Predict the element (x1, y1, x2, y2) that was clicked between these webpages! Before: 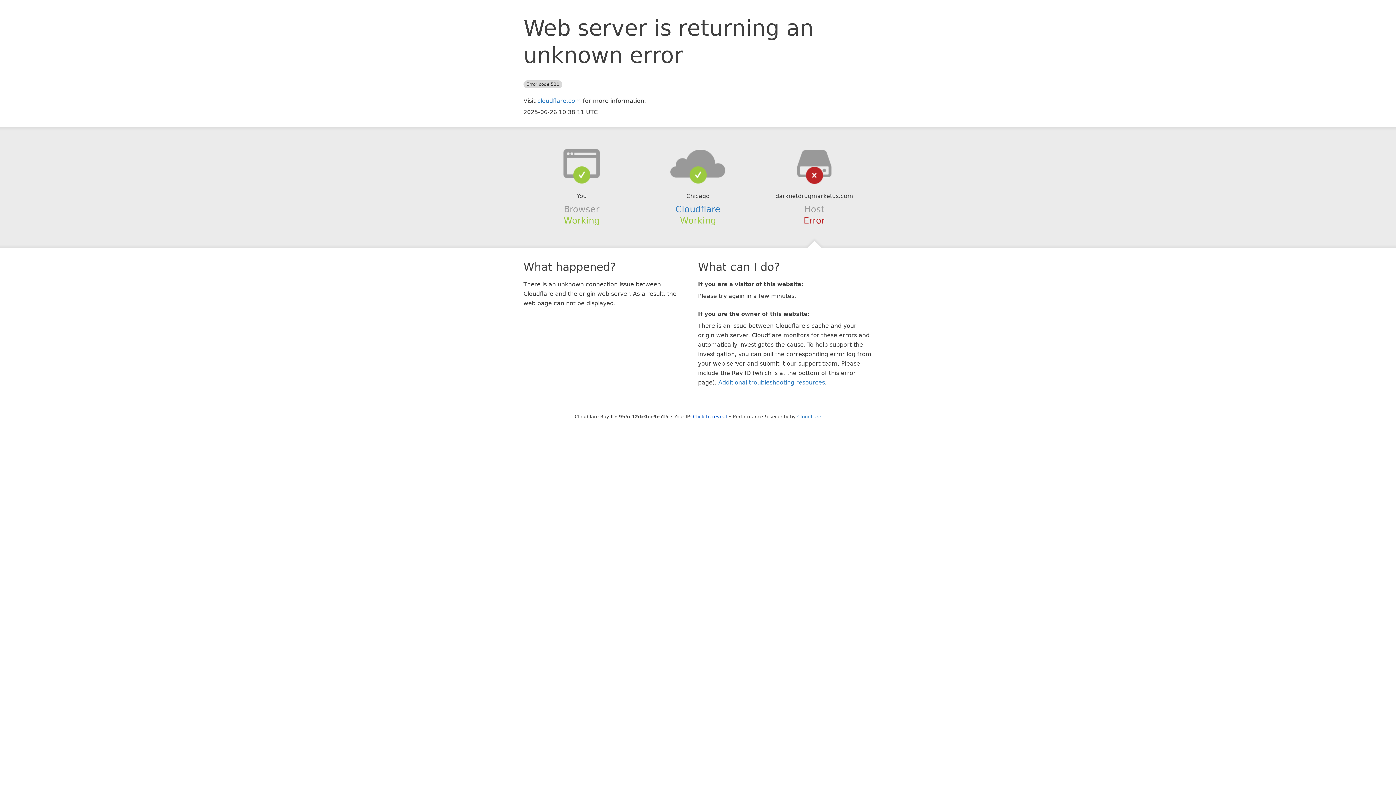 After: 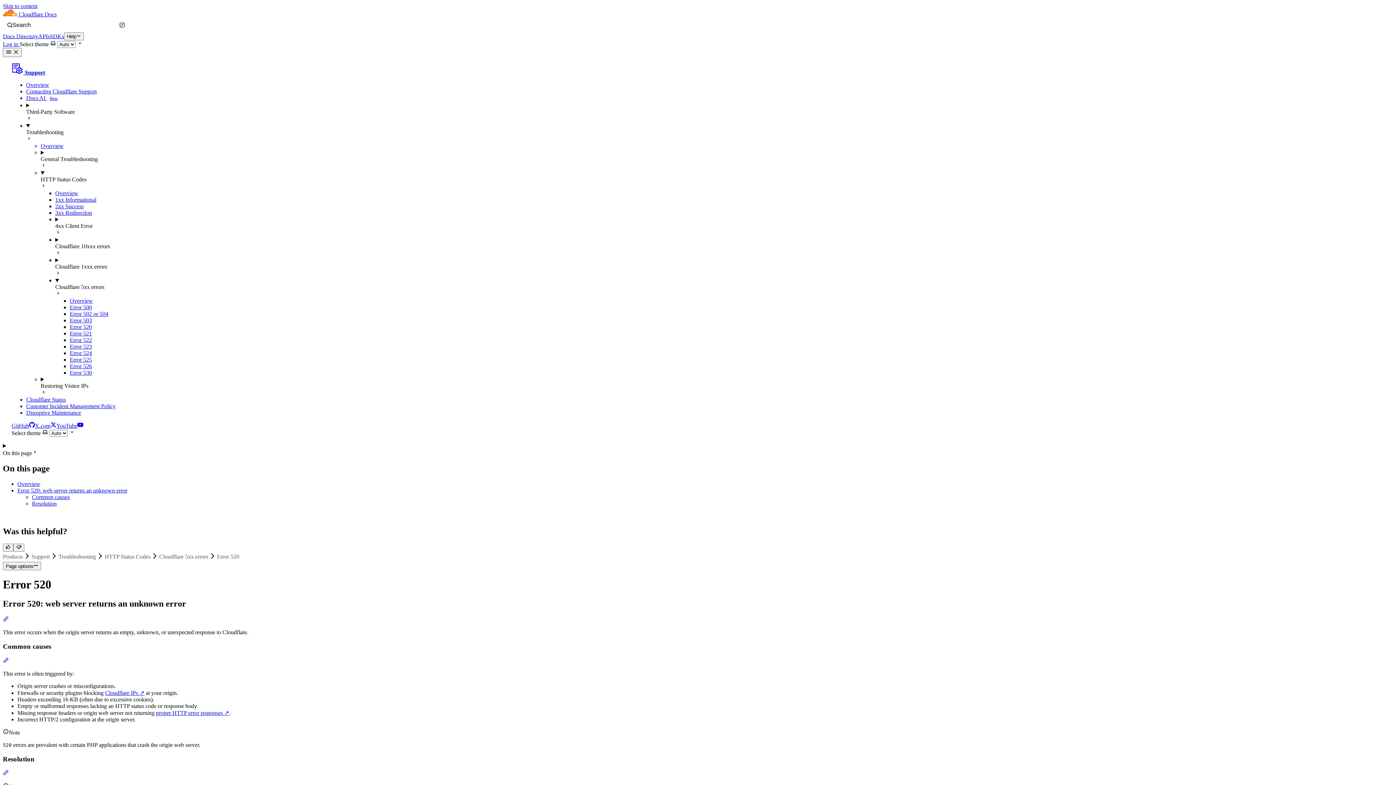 Action: bbox: (718, 379, 825, 386) label: Additional troubleshooting resources